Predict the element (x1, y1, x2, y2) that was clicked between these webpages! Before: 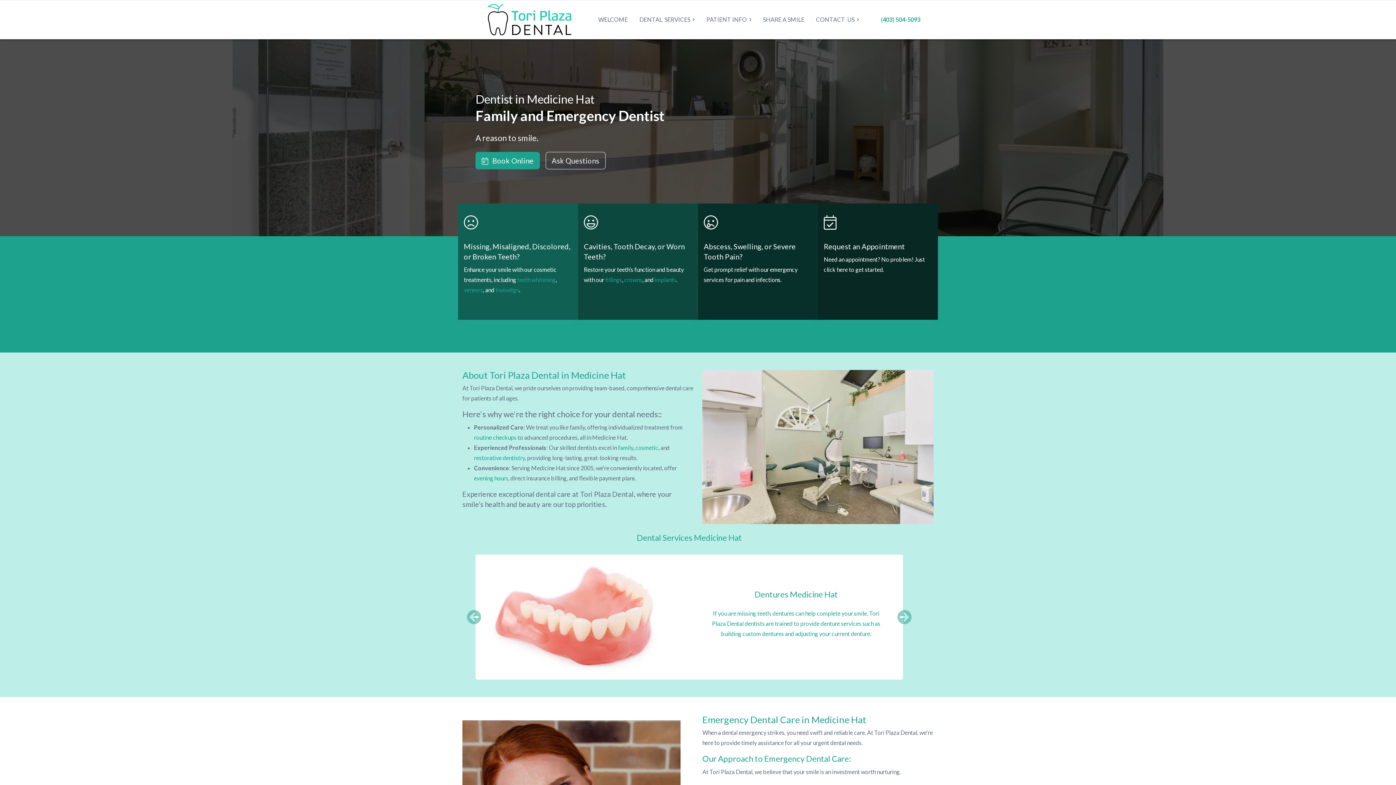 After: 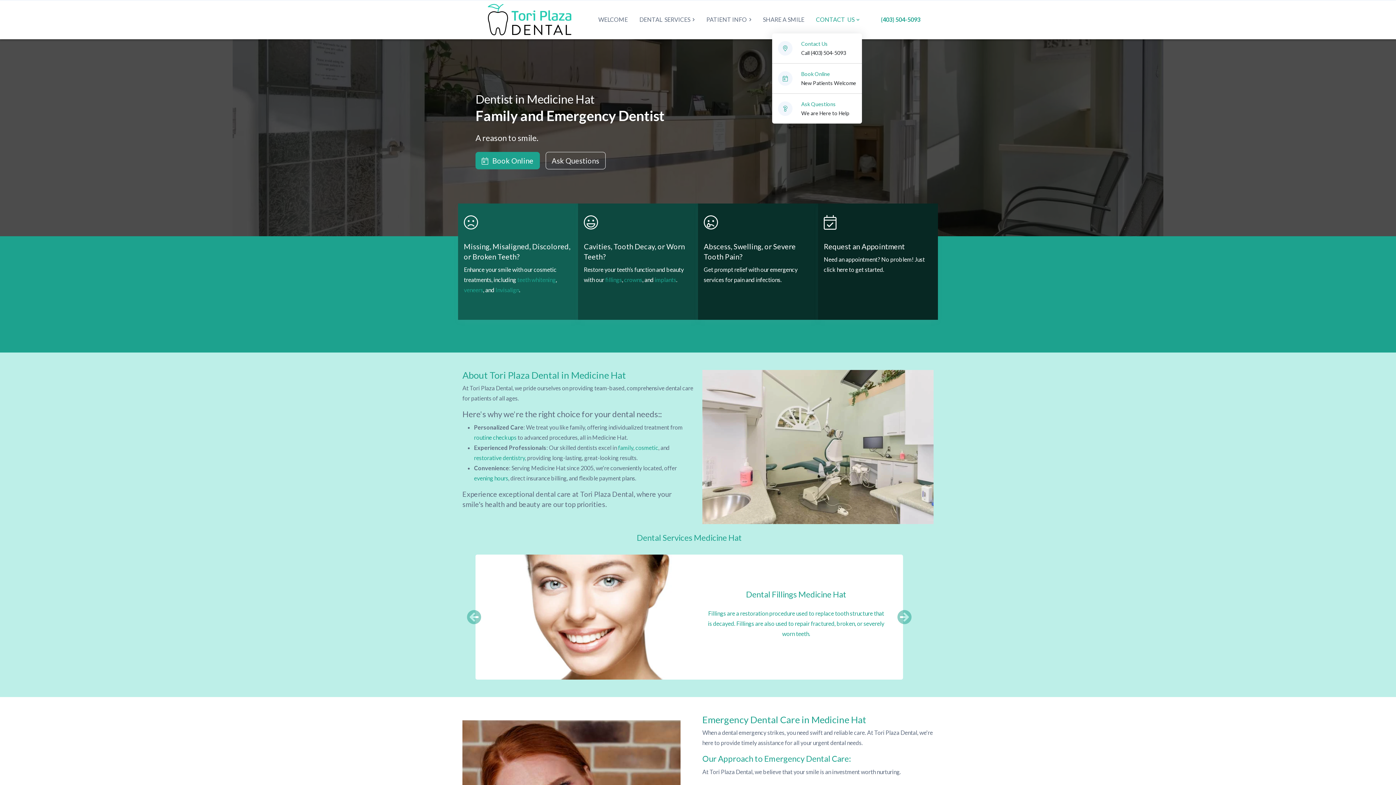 Action: label: CONTACT
  US bbox: (813, 11, 862, 27)